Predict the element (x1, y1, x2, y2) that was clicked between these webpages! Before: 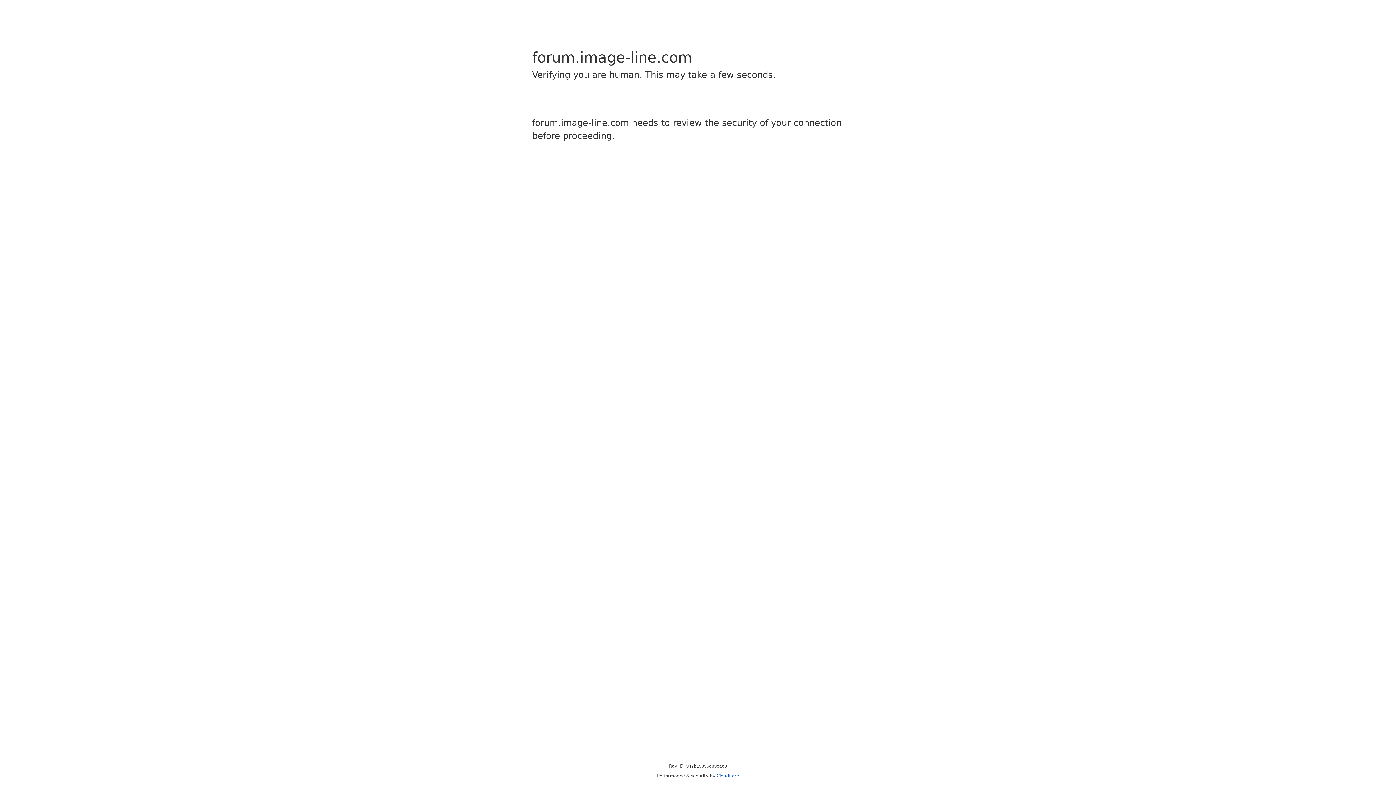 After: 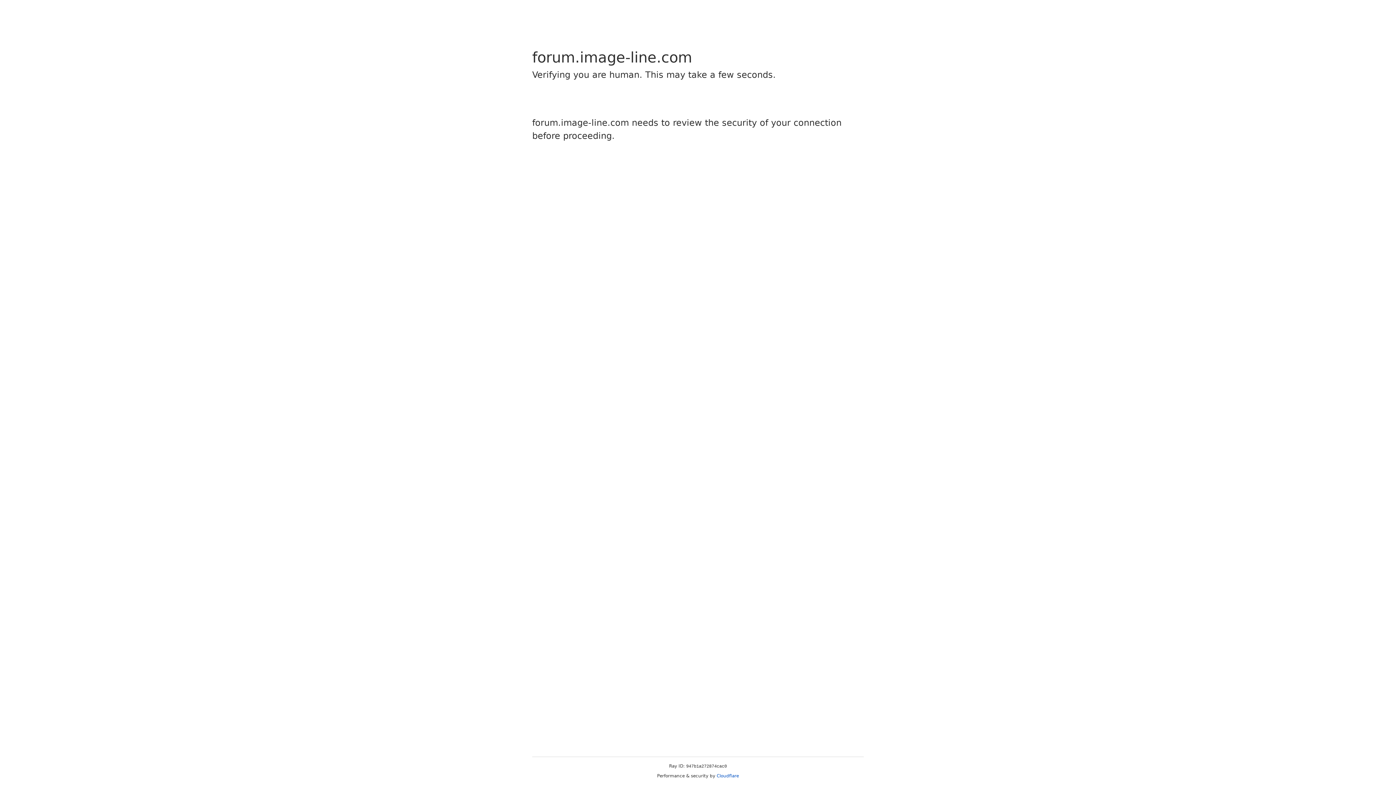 Action: label: Cloudflare bbox: (716, 773, 739, 778)